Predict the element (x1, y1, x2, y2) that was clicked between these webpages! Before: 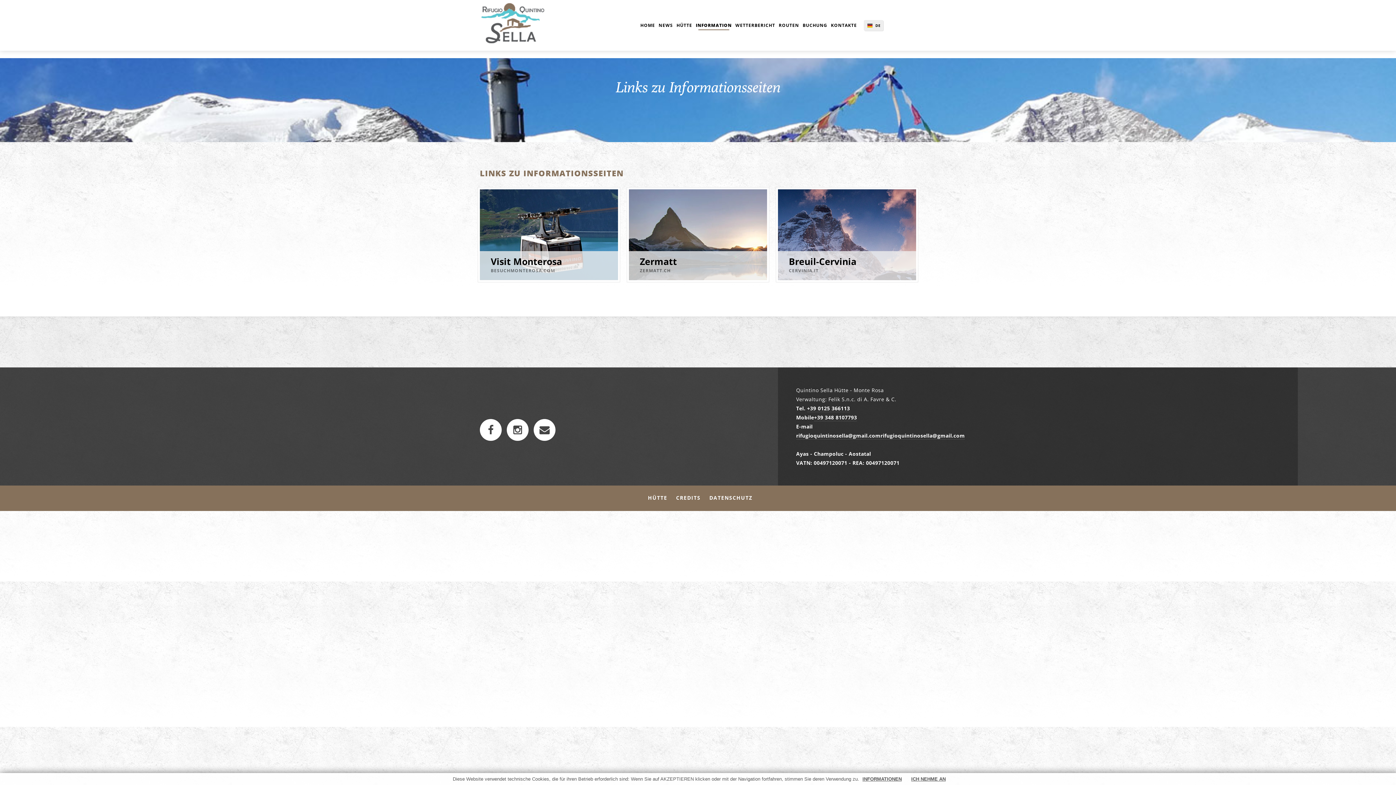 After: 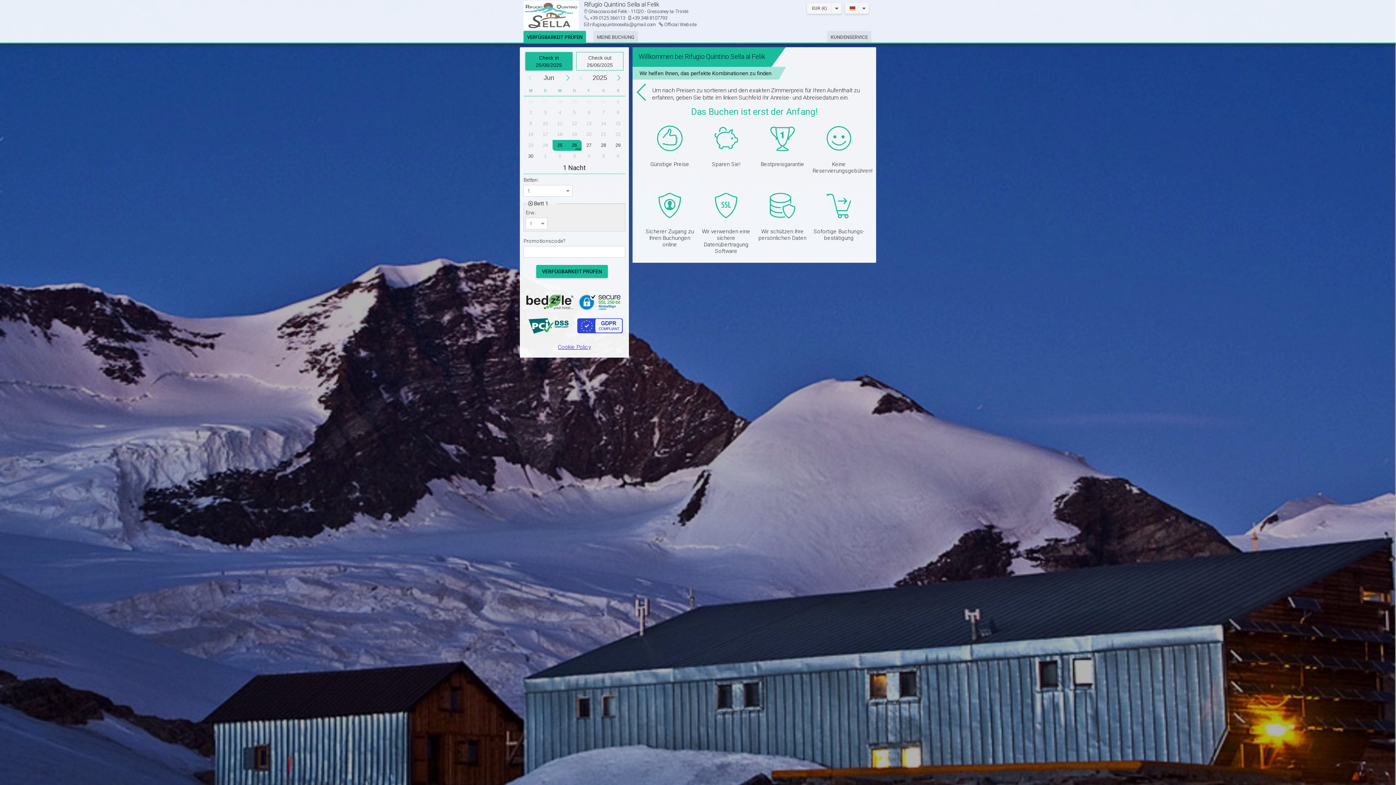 Action: label: BUCHUNG bbox: (801, 18, 829, 32)